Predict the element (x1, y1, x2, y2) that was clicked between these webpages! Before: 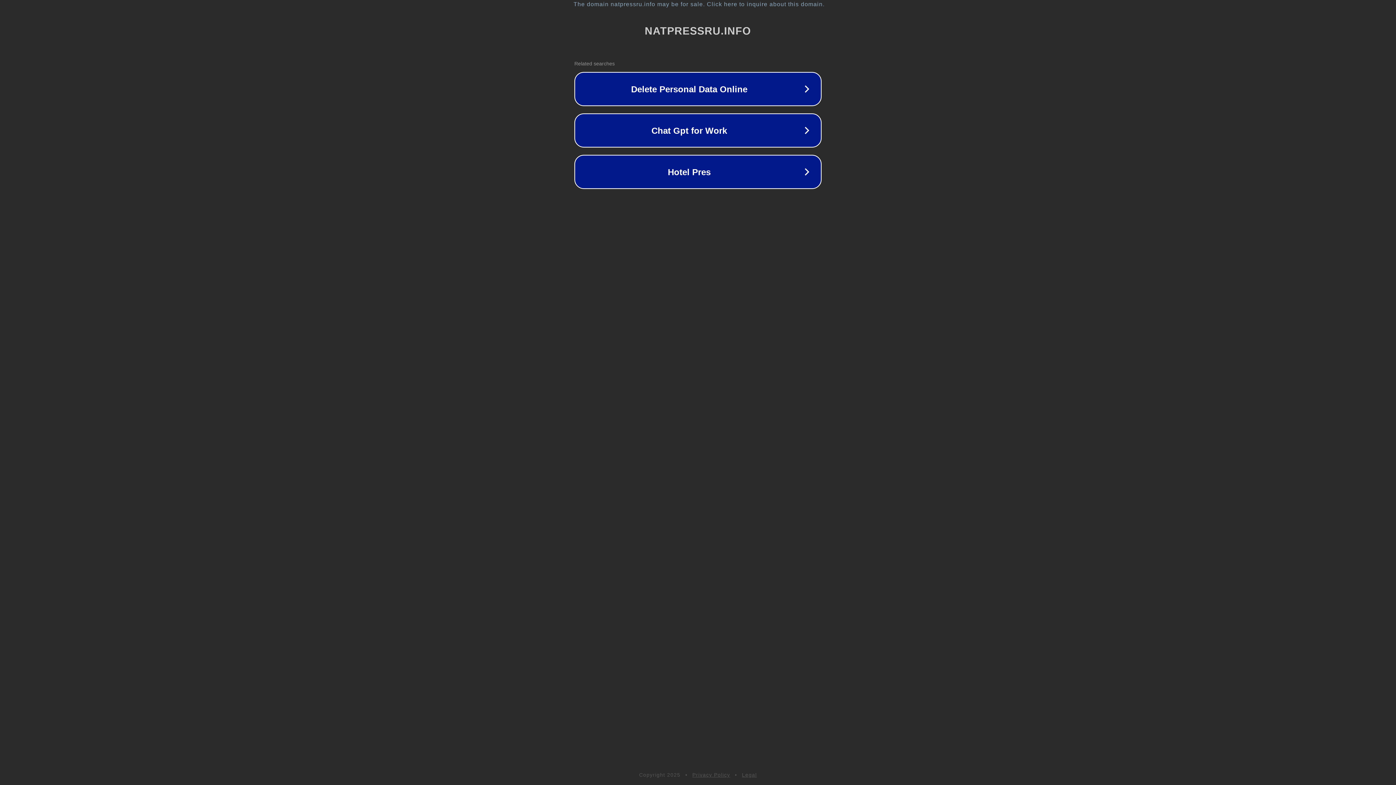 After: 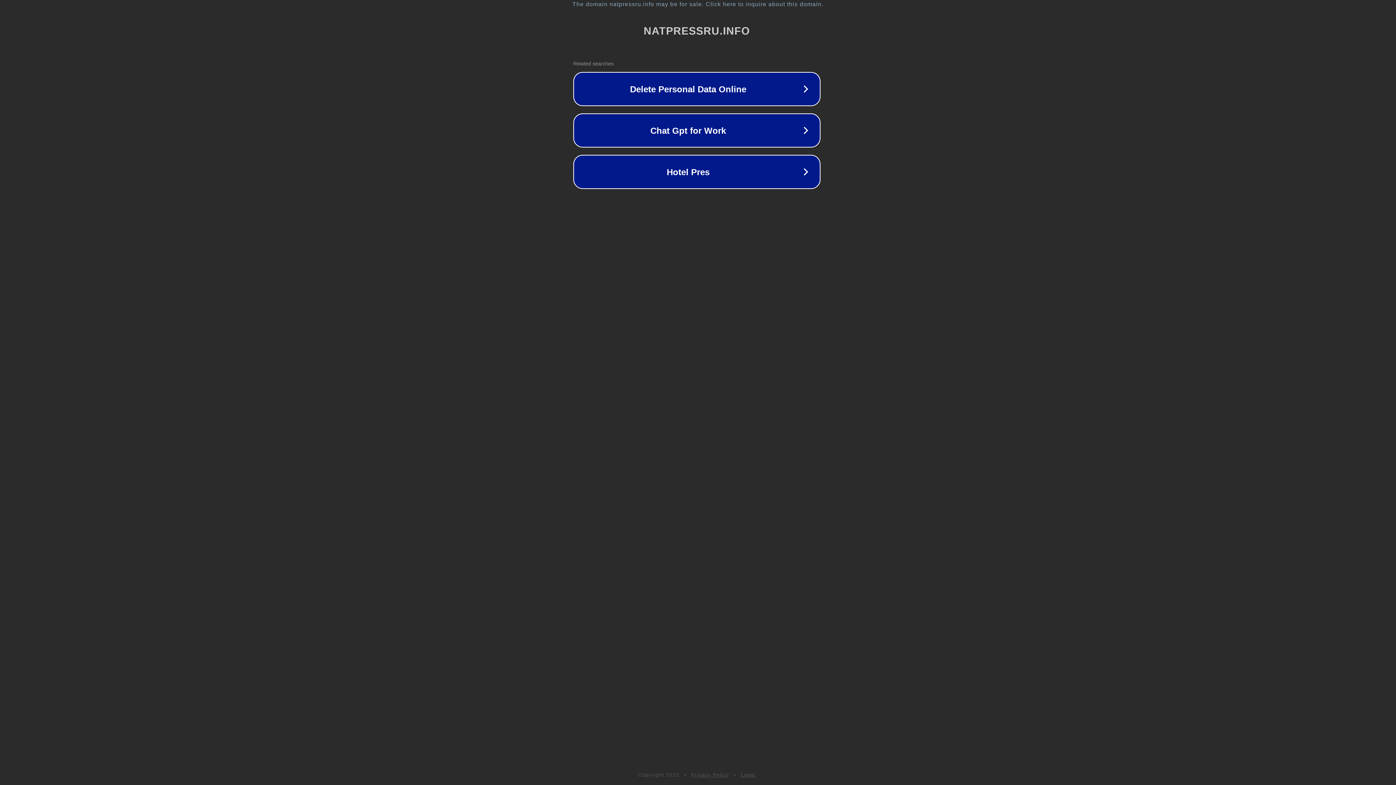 Action: bbox: (1, 1, 1397, 7) label: The domain natpressru.info may be for sale. Click here to inquire about this domain.